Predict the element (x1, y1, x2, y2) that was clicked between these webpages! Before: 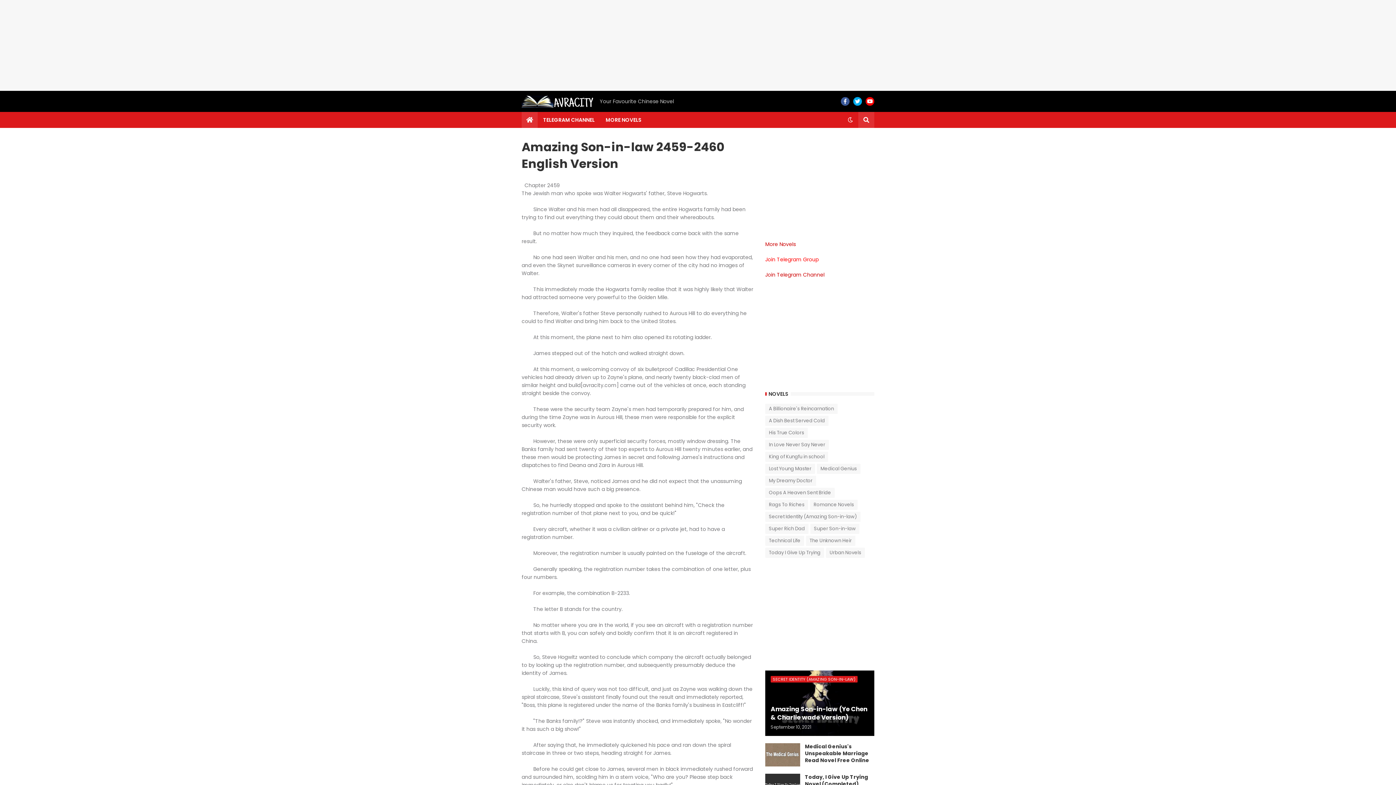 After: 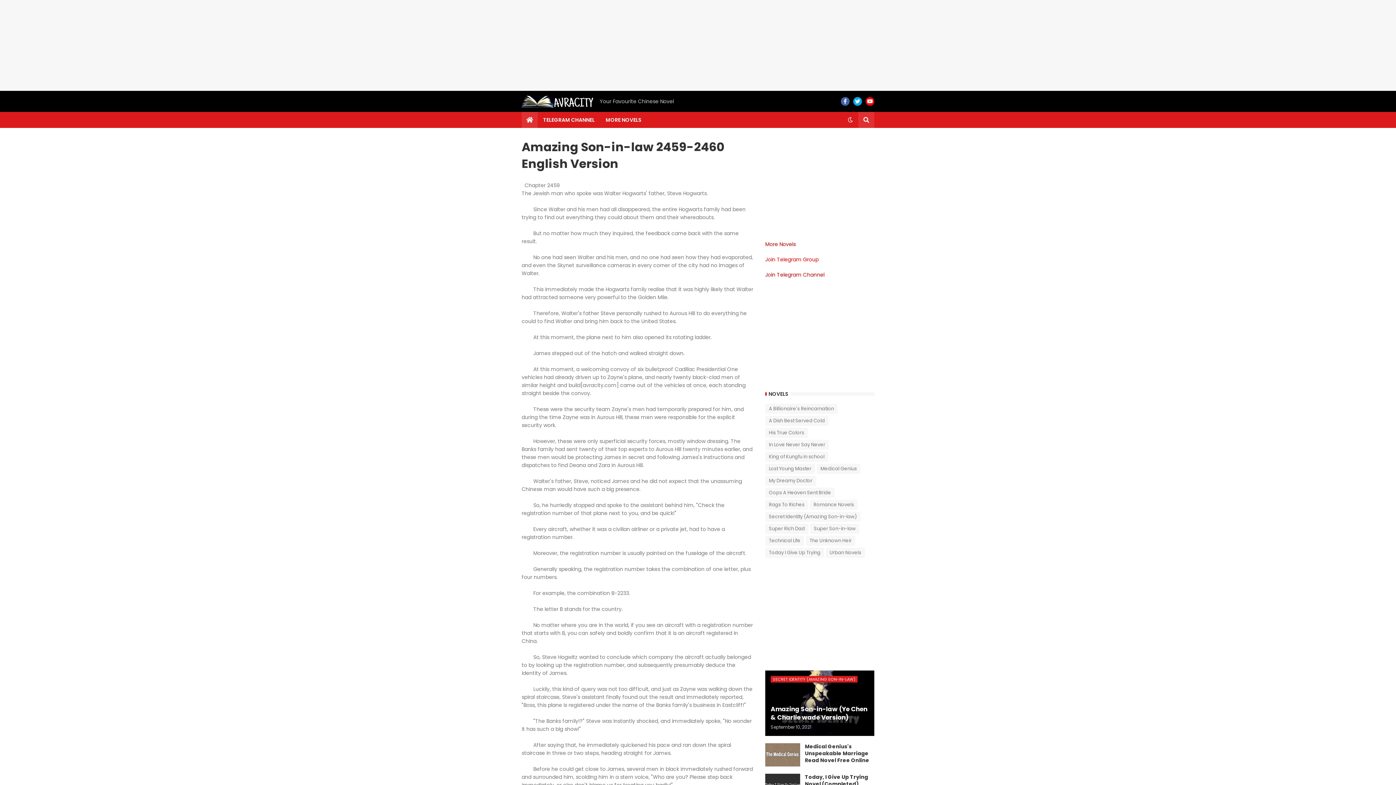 Action: bbox: (841, 97, 849, 105)